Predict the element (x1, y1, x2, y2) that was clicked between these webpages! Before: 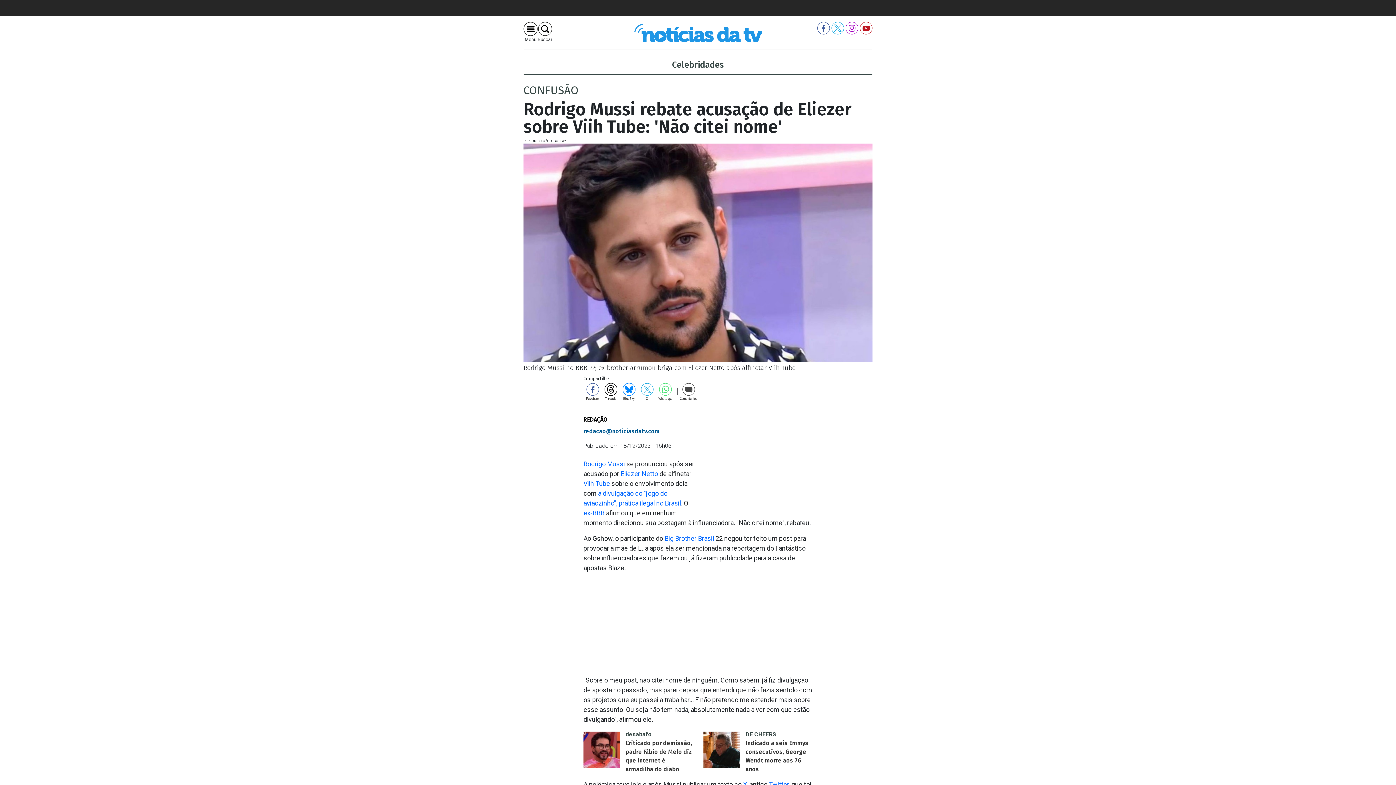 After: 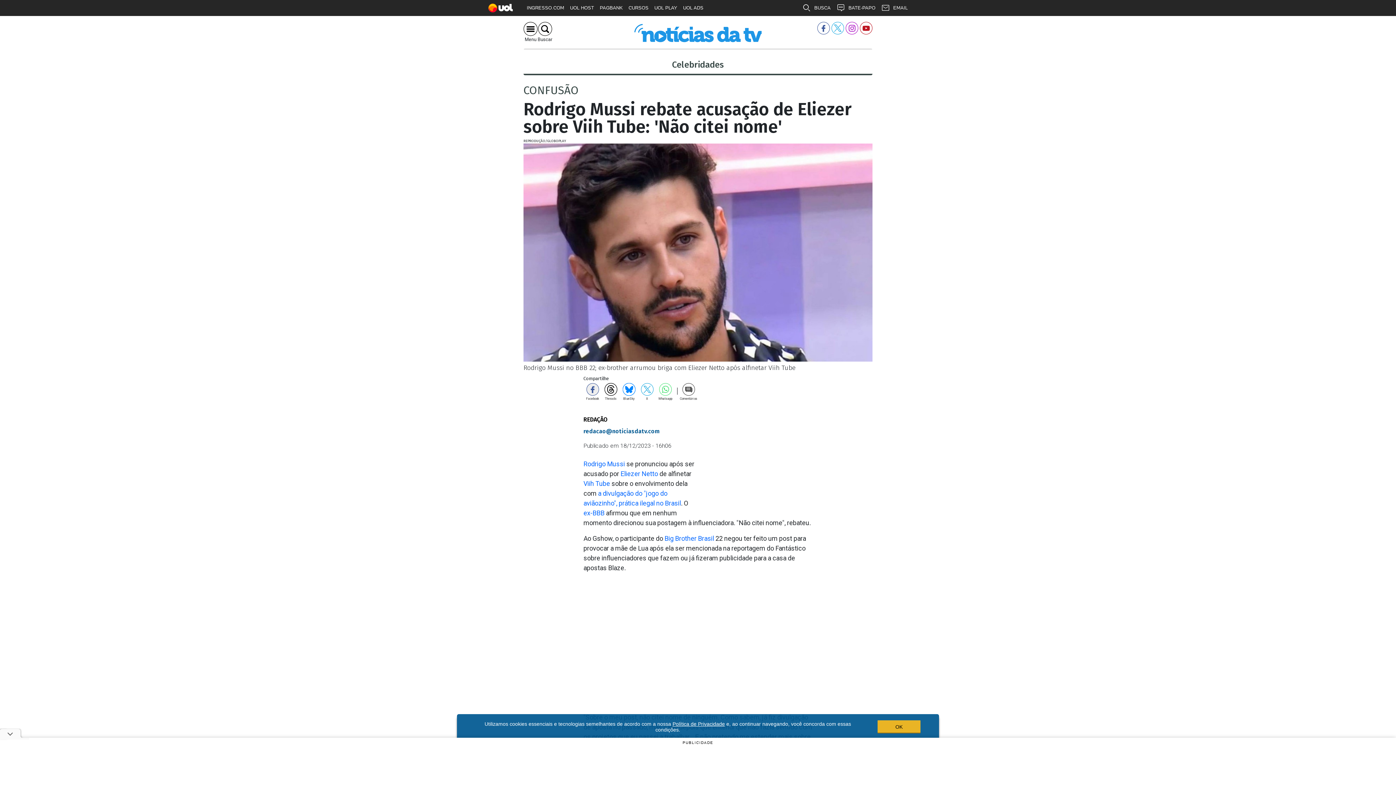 Action: bbox: (584, 386, 601, 400) label: Facebook